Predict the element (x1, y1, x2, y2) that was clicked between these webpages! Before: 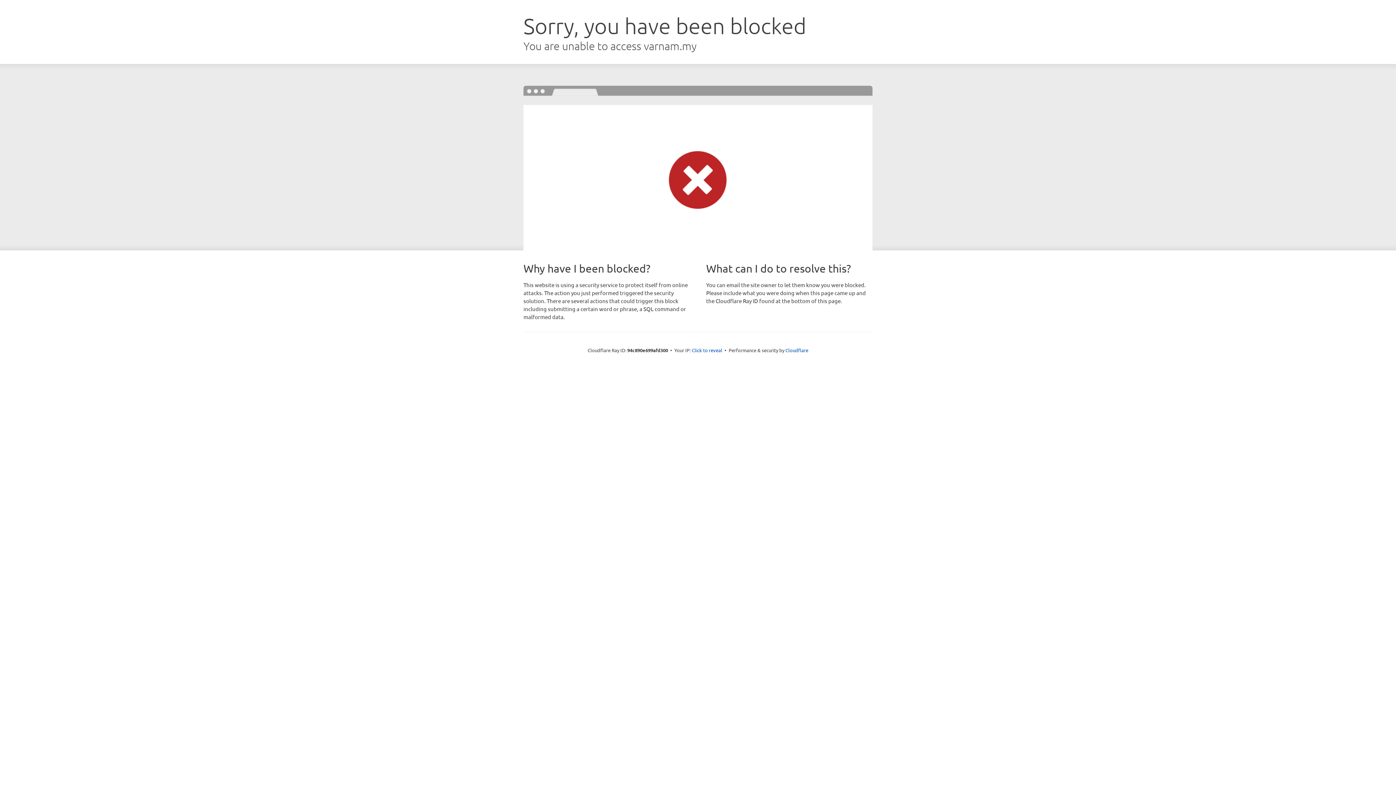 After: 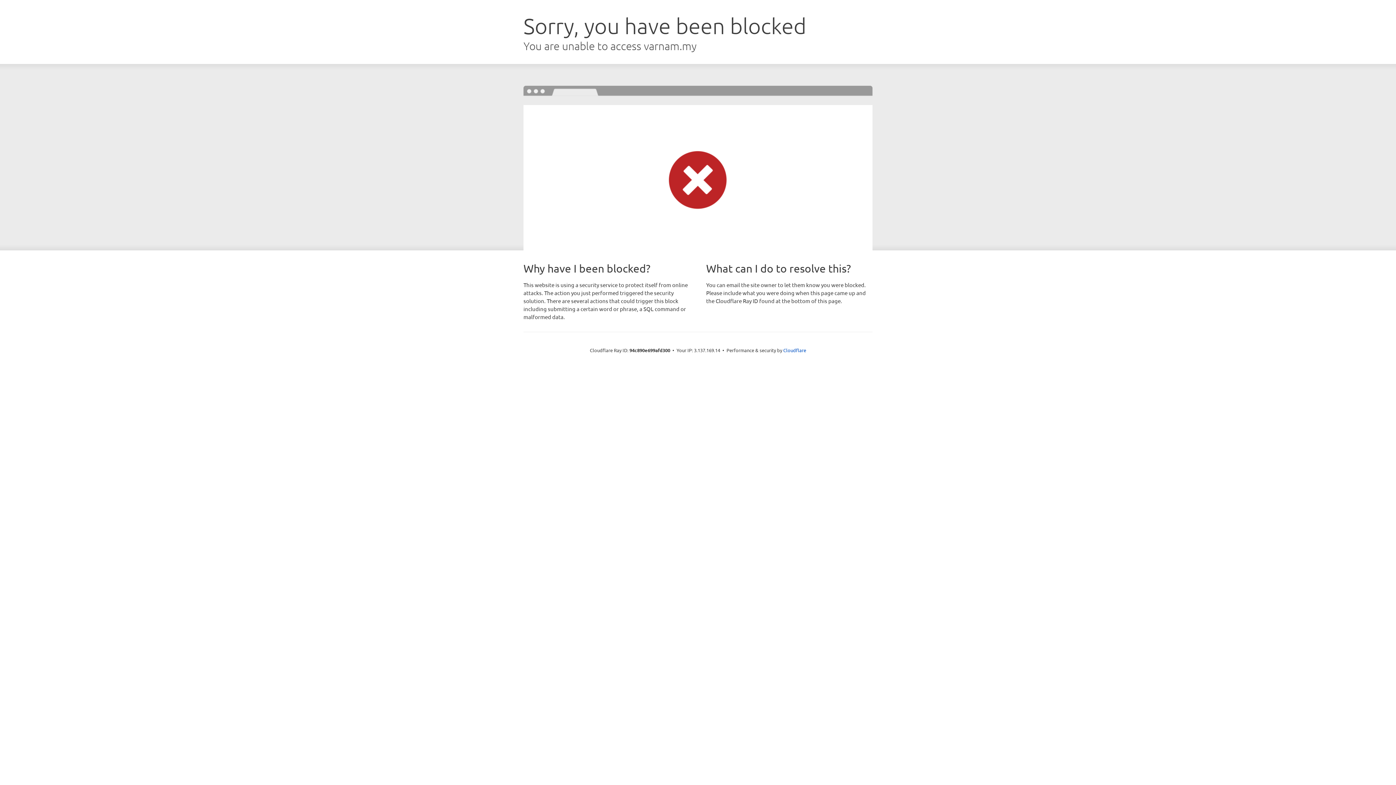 Action: bbox: (692, 346, 722, 353) label: Click to reveal